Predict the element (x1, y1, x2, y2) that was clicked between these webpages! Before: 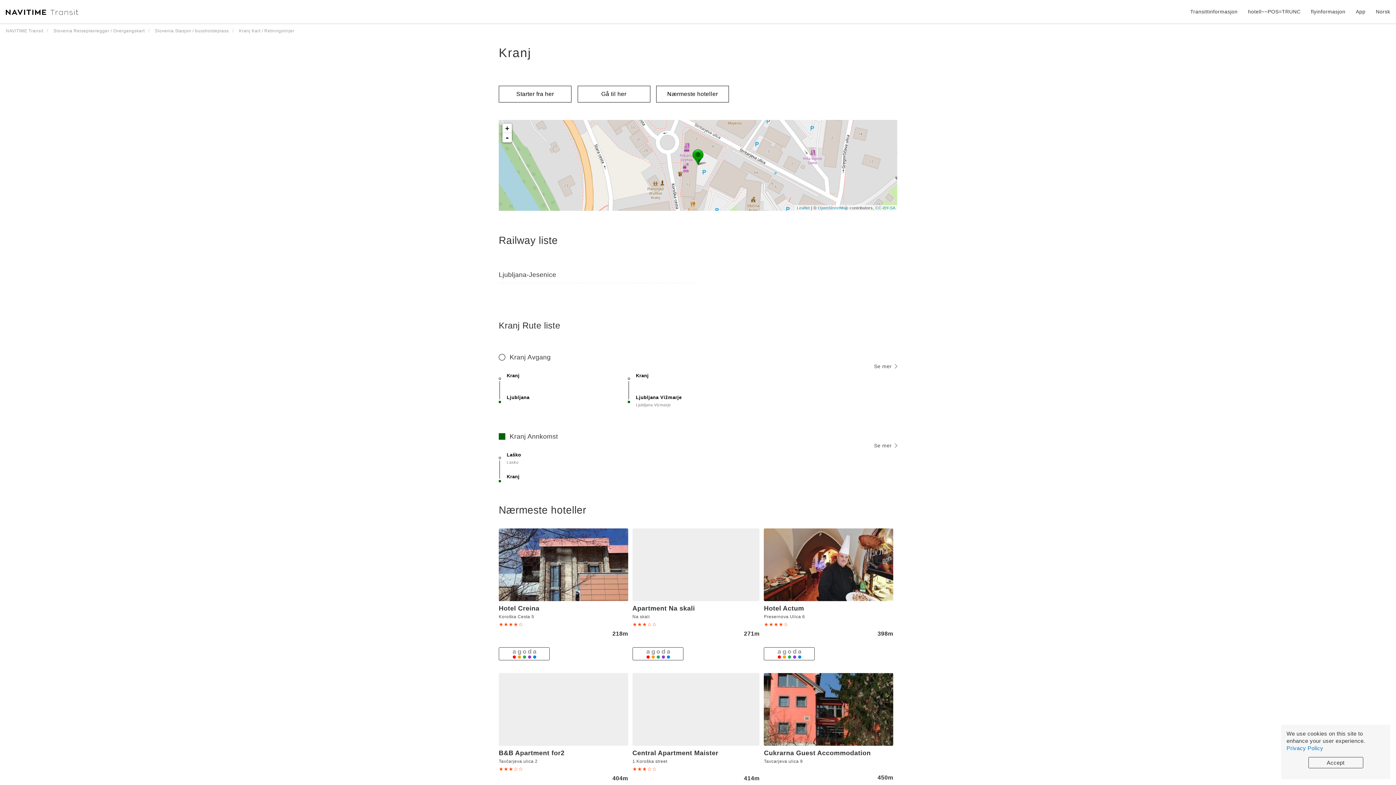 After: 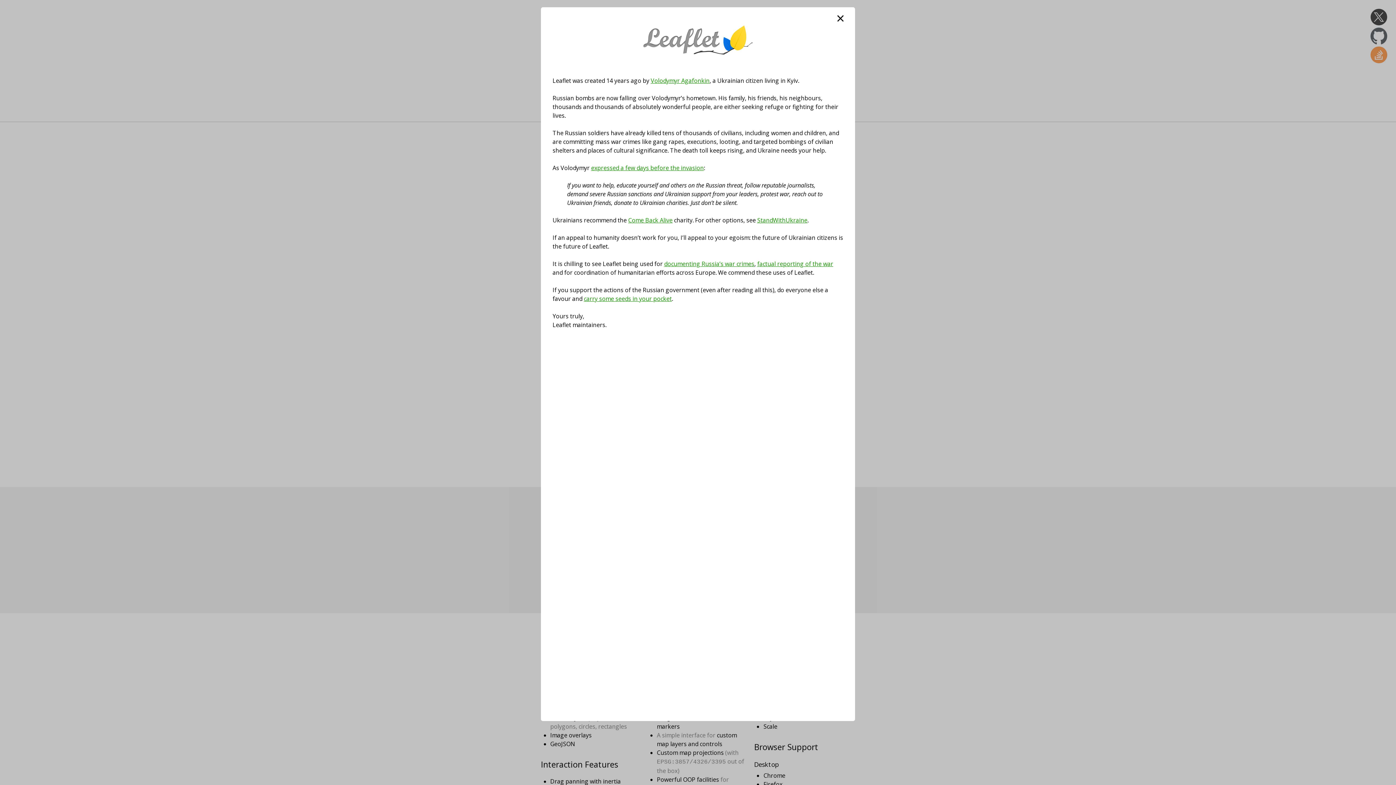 Action: bbox: (797, 205, 810, 210) label: Leaflet